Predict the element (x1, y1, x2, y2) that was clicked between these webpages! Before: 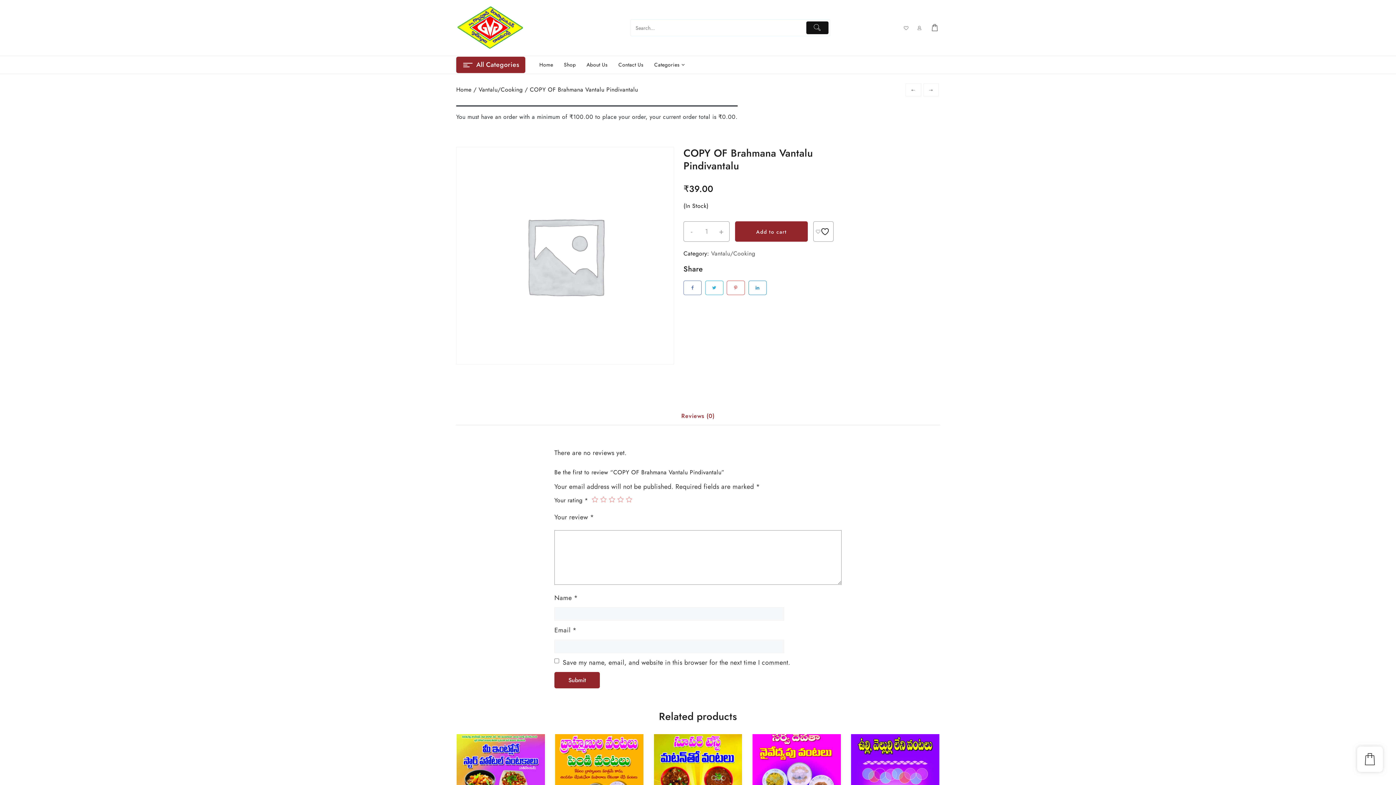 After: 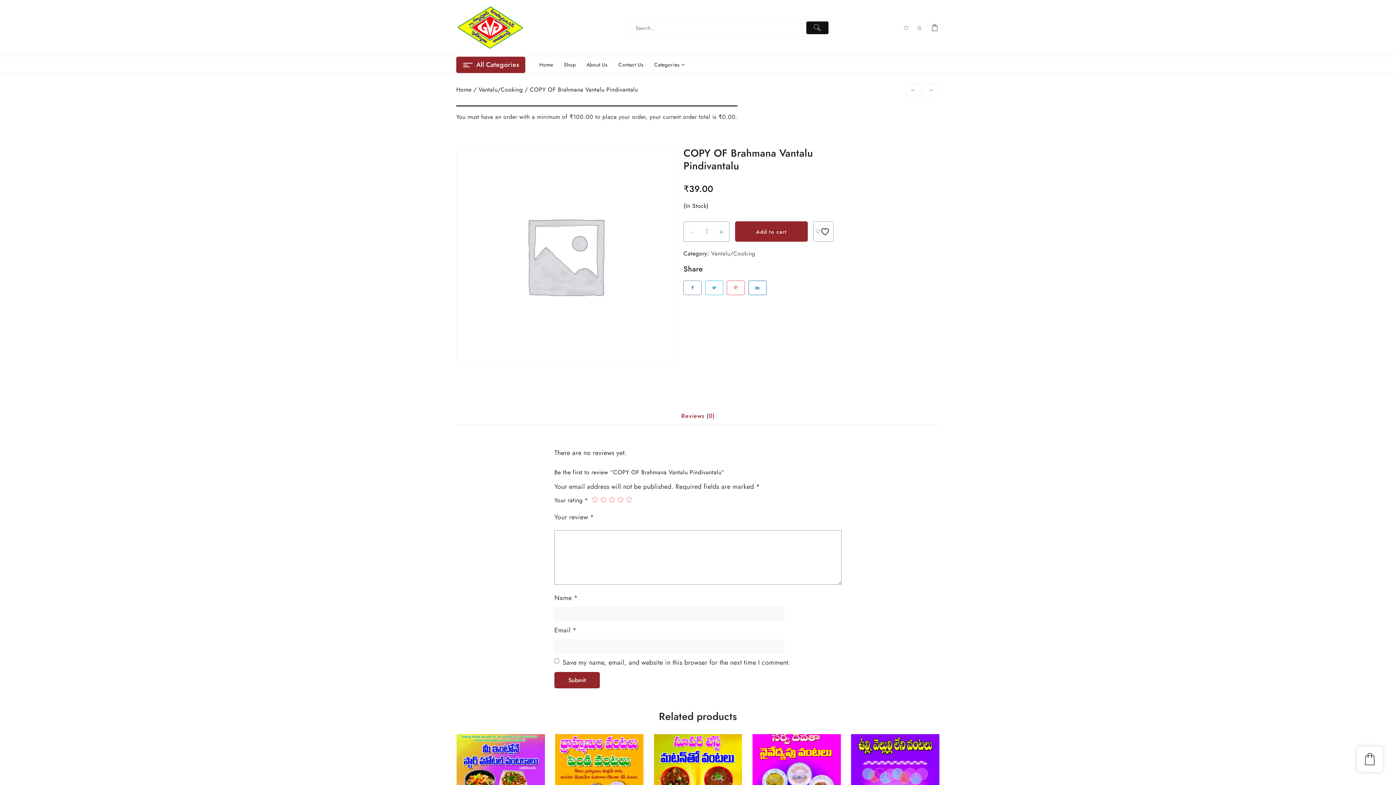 Action: bbox: (748, 280, 766, 295)